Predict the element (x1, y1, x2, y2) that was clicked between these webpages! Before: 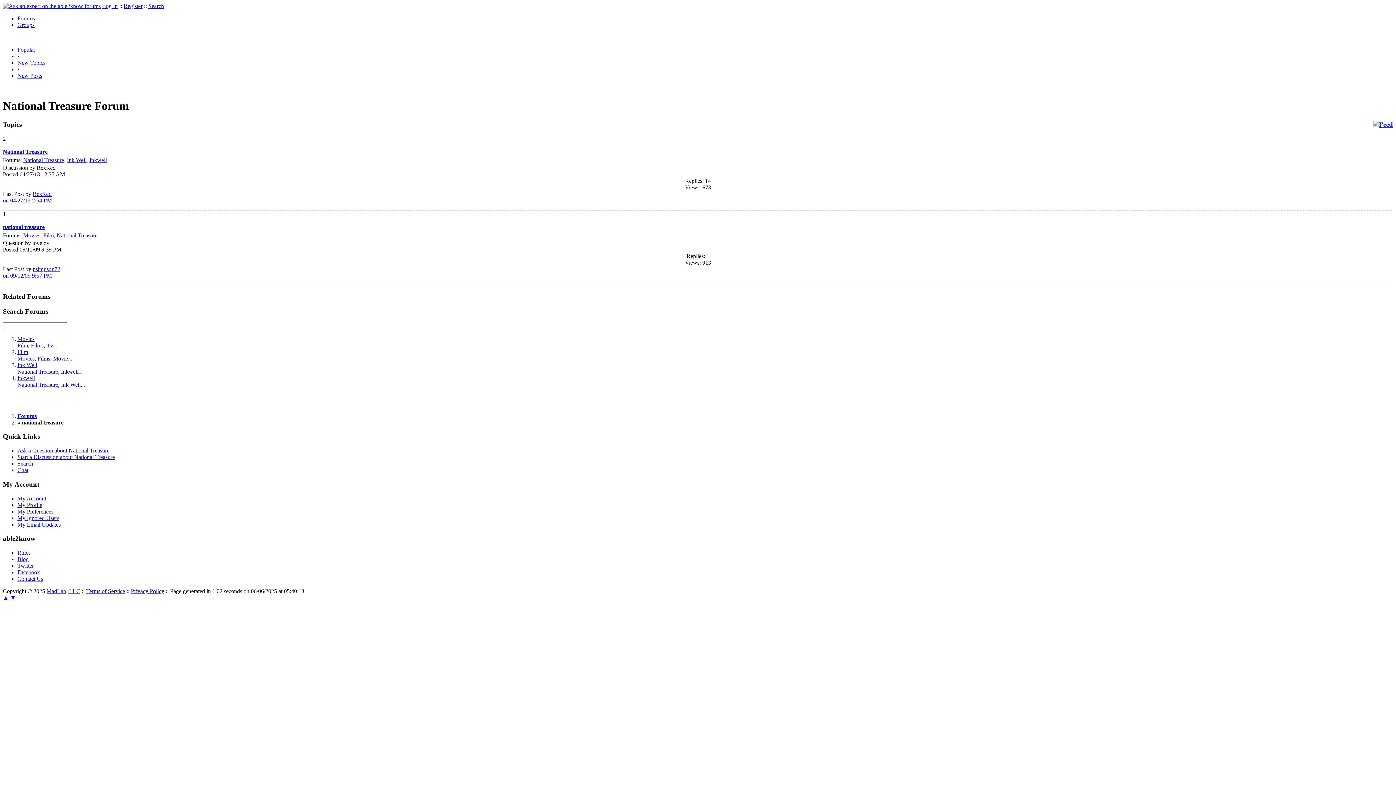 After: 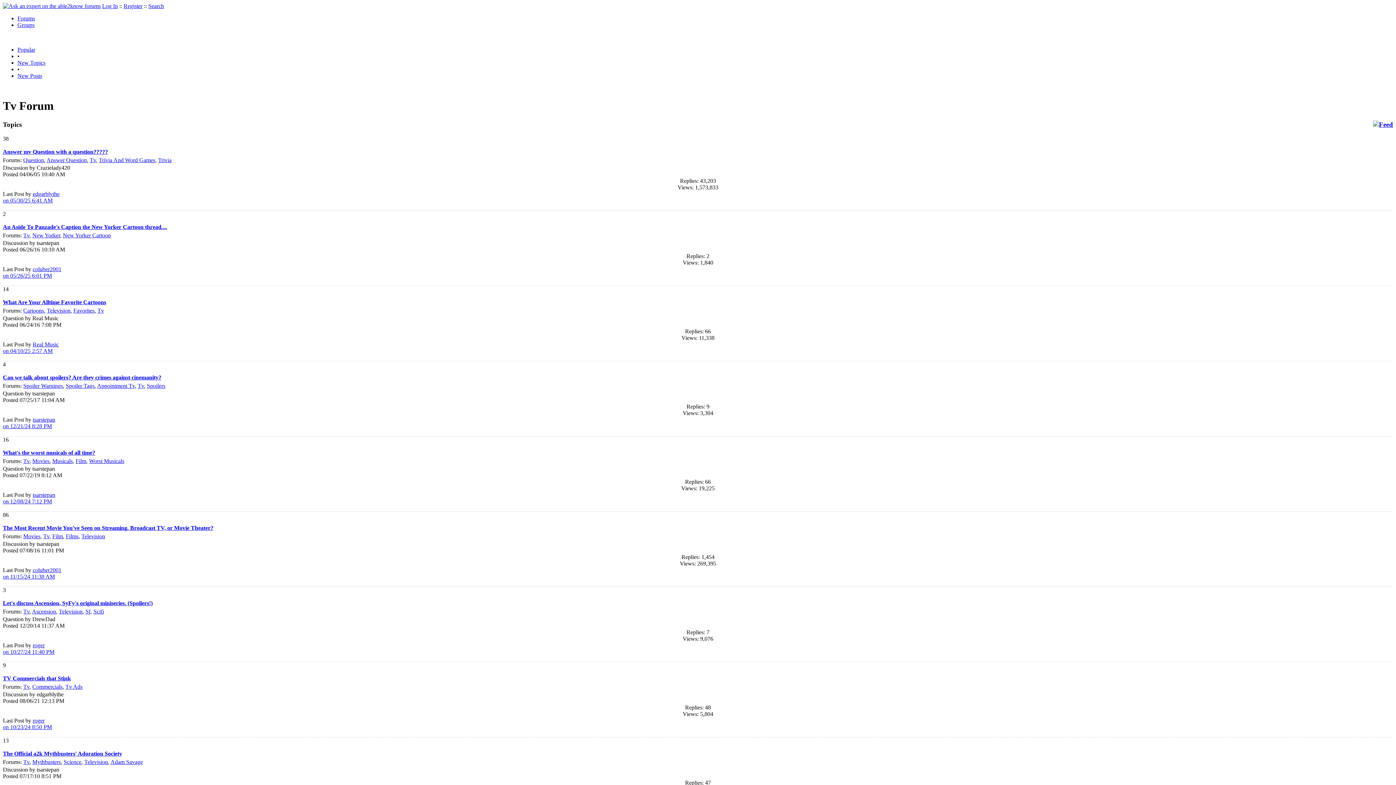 Action: bbox: (46, 342, 52, 348) label: Tv